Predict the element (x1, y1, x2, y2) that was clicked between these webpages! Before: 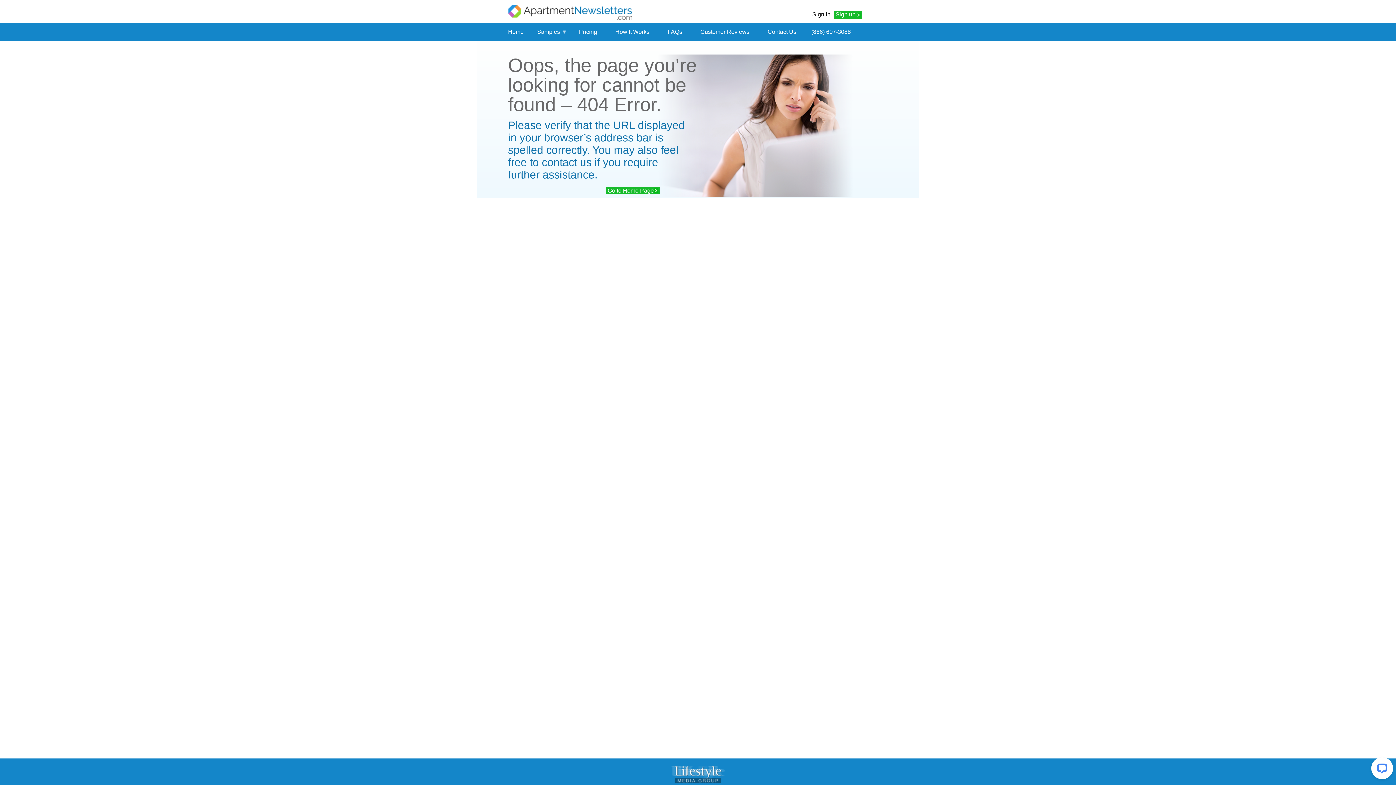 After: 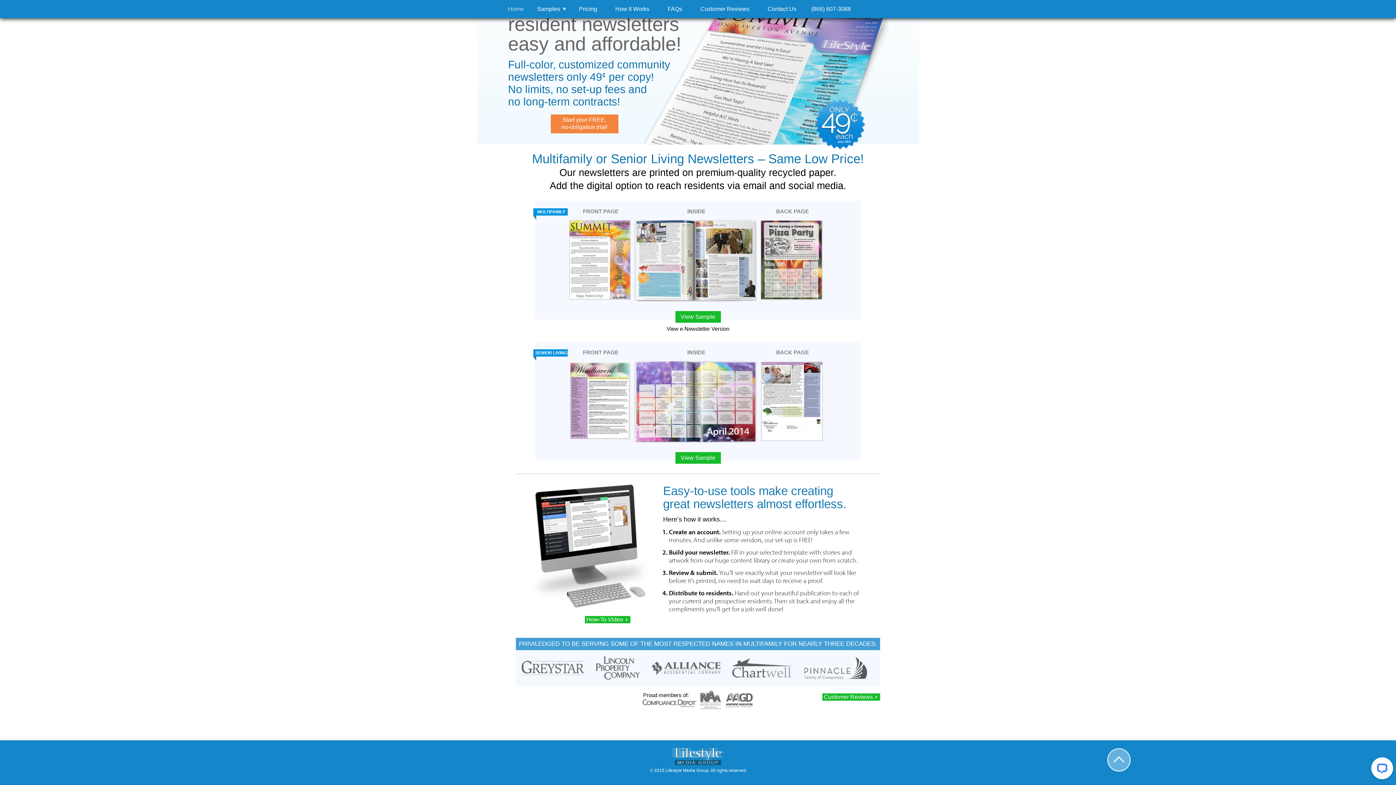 Action: label: How It Works bbox: (615, 28, 649, 35)